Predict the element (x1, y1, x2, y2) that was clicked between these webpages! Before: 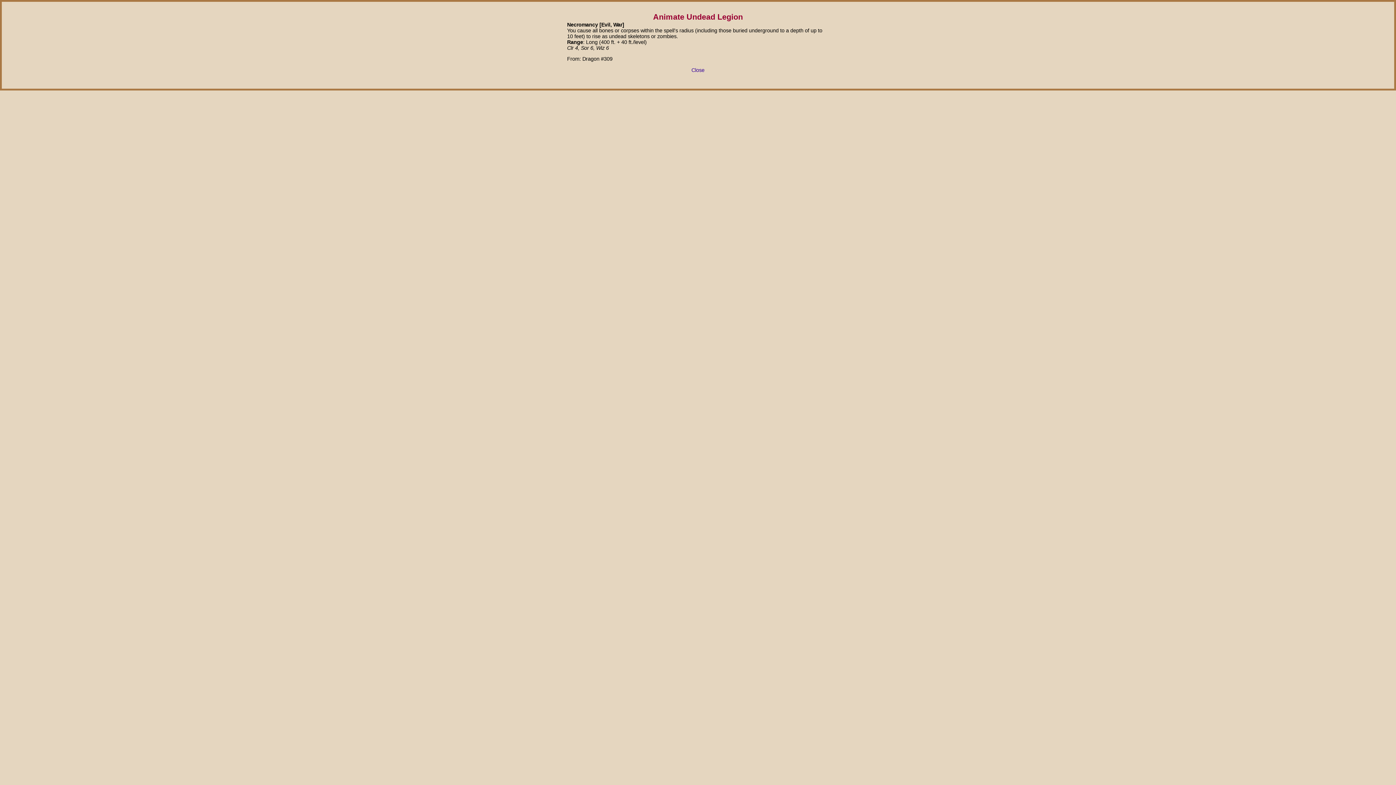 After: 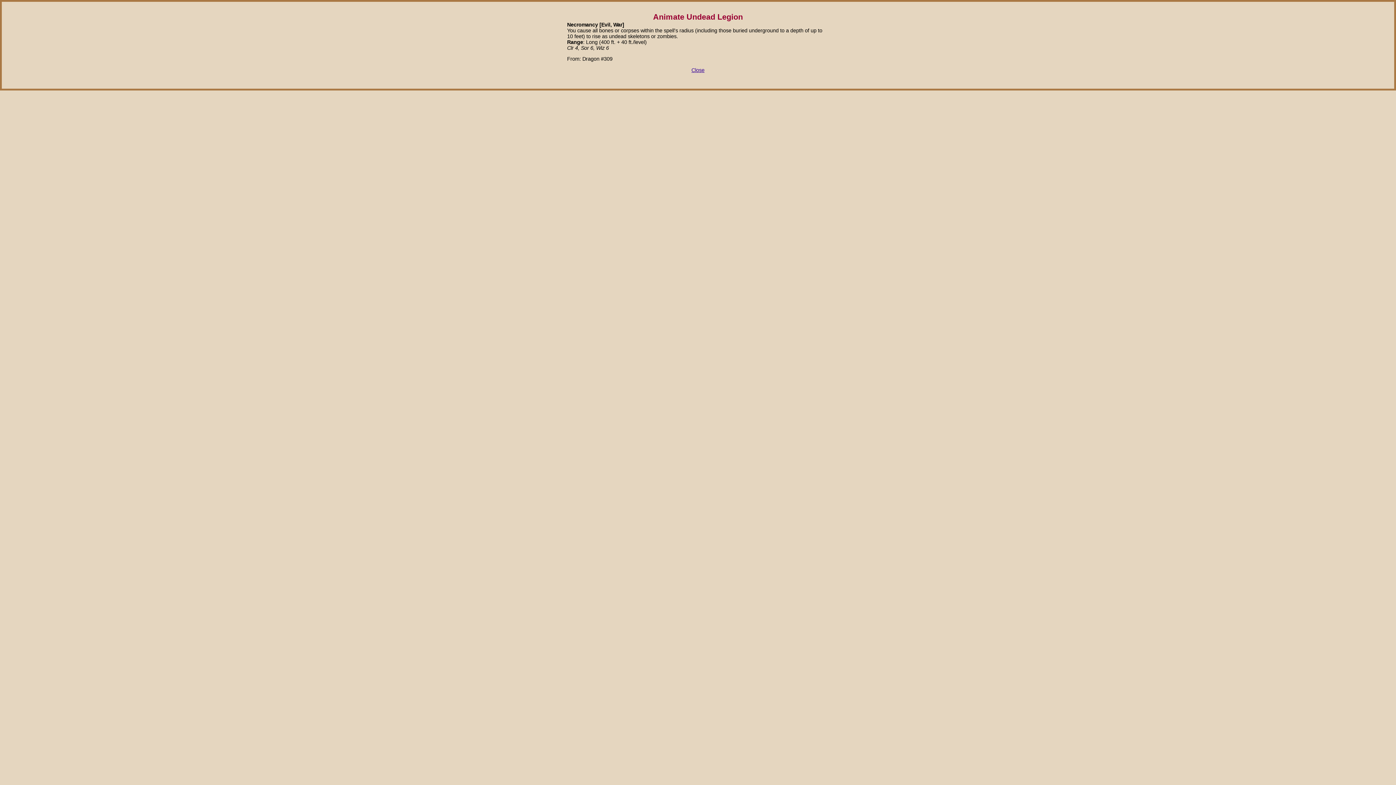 Action: label: Close bbox: (691, 67, 704, 72)